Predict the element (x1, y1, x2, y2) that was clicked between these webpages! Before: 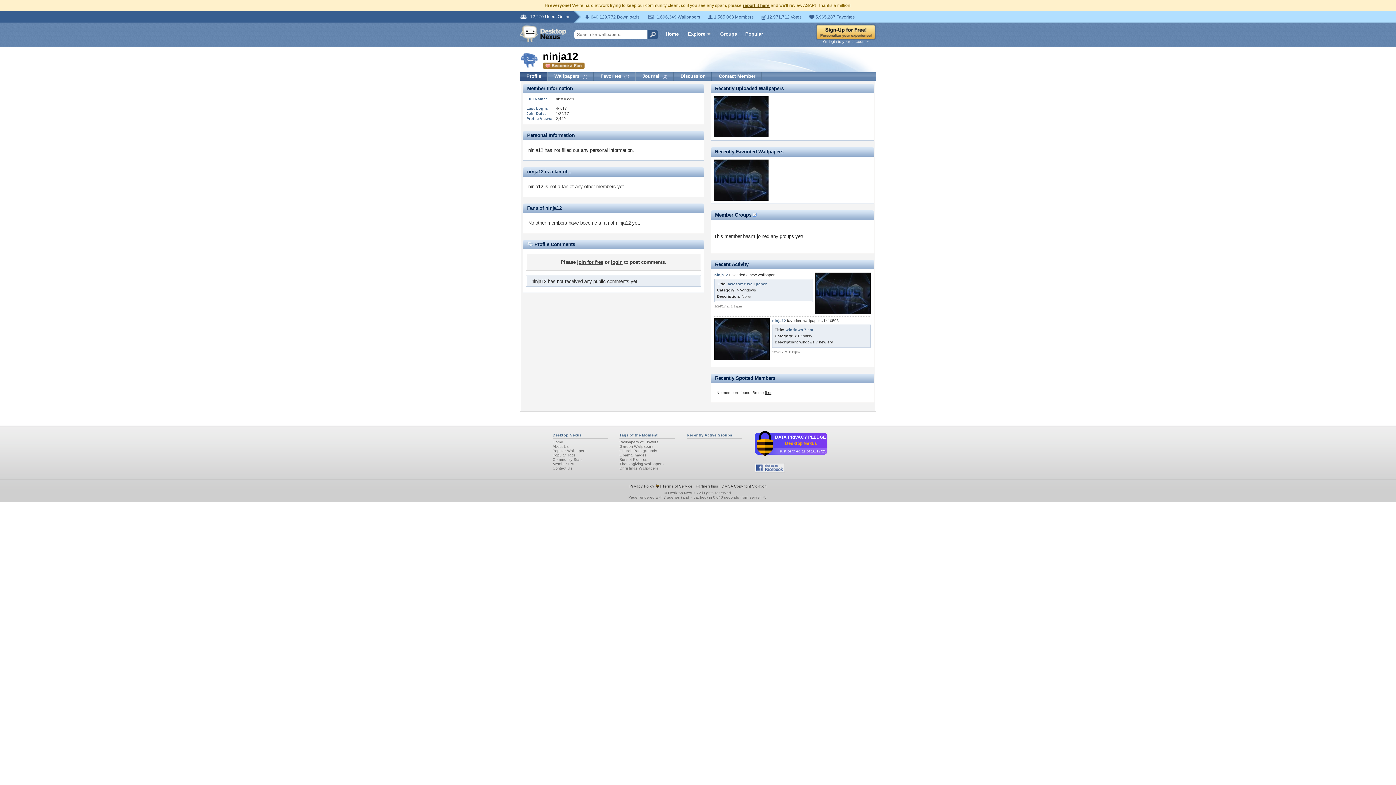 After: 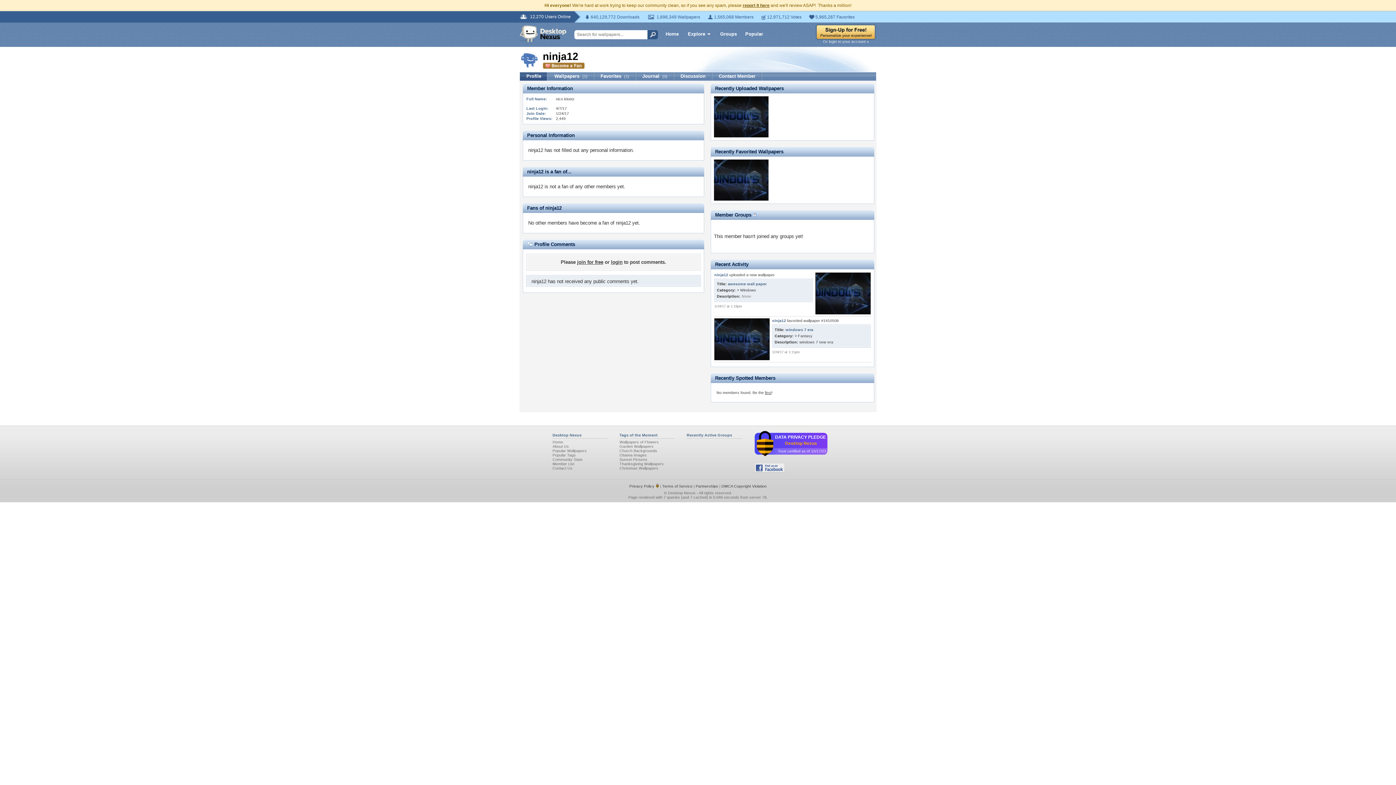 Action: bbox: (754, 433, 827, 454) label: Consumer Privacy Advocate
DATA PRIVACY PLEDGE
Desktop Nexus
Trust certified as of 
10/17/23